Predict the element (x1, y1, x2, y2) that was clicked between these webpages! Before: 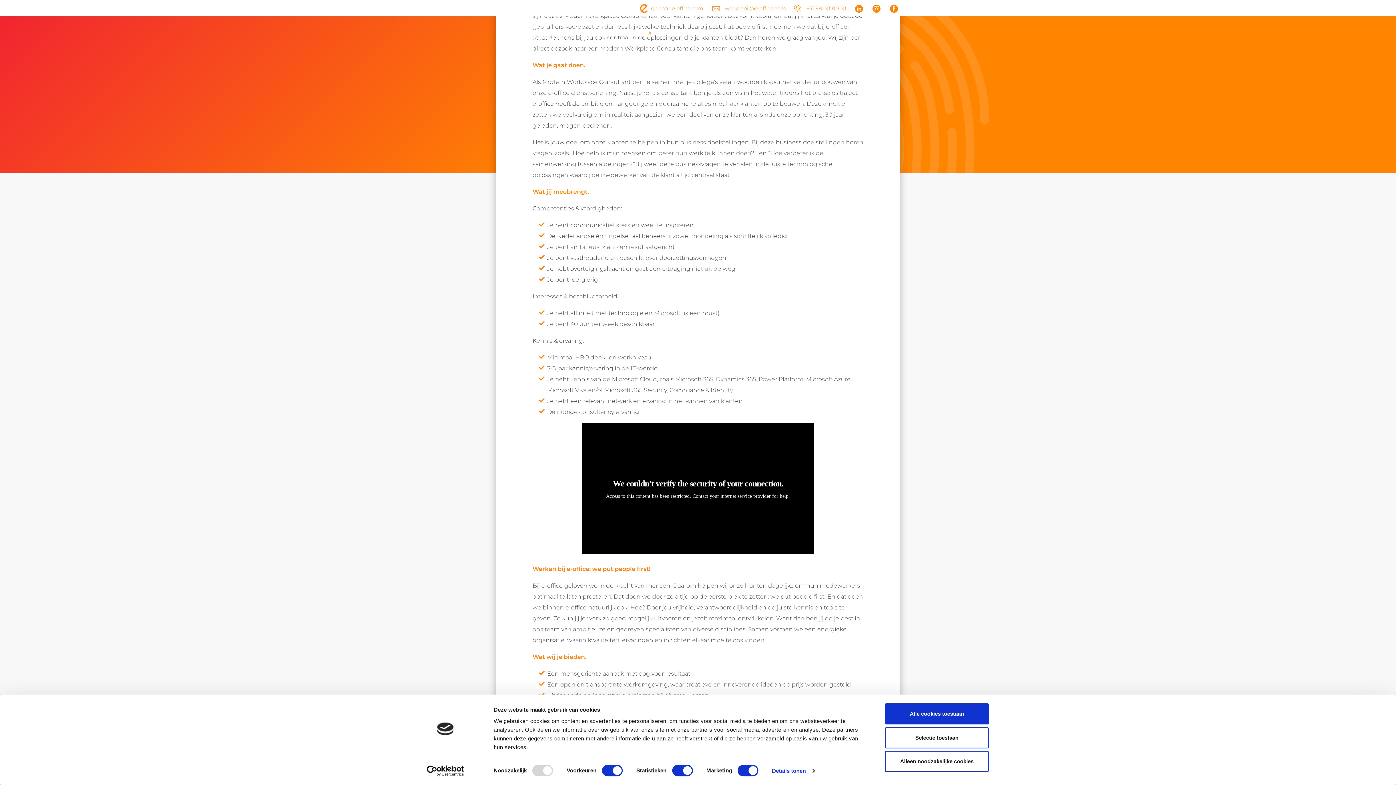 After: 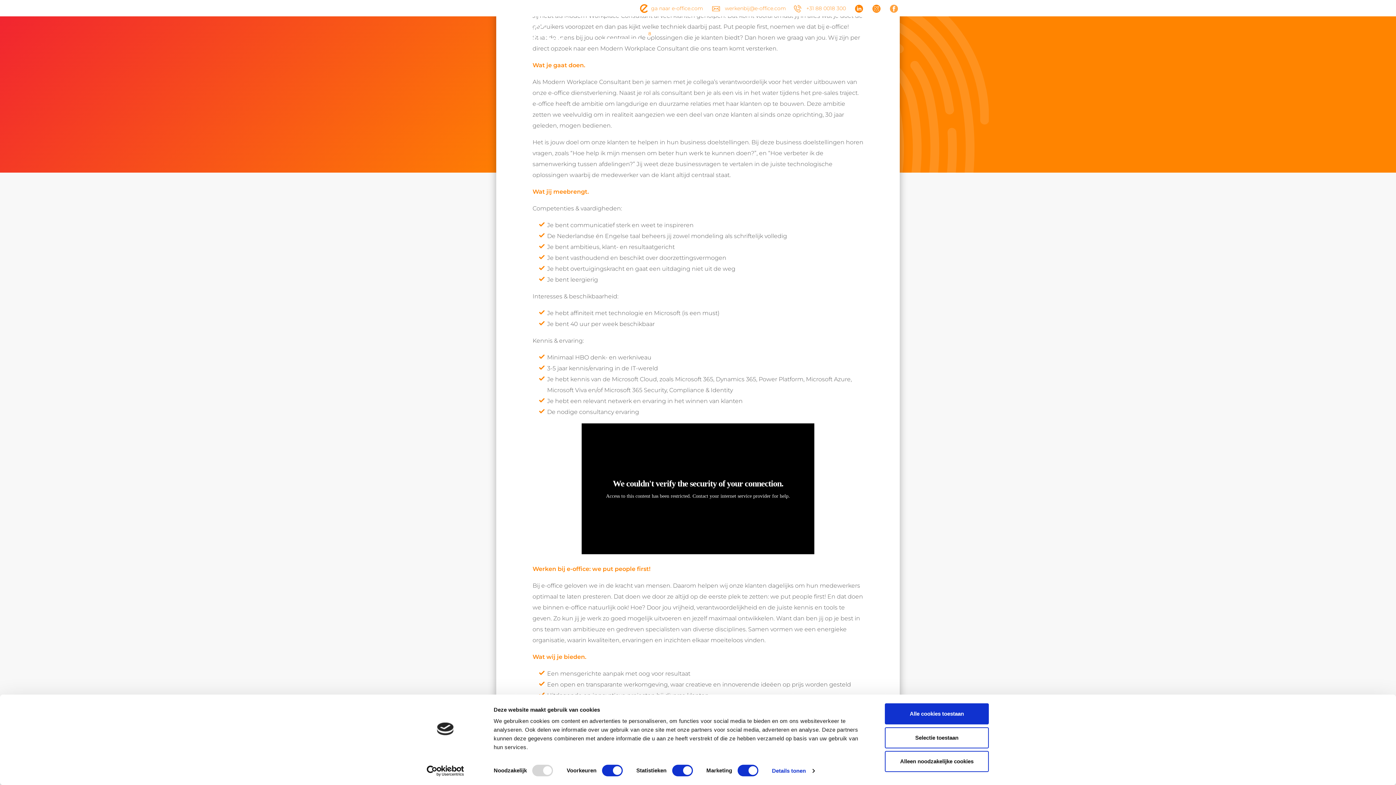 Action: bbox: (888, 4, 900, 11)